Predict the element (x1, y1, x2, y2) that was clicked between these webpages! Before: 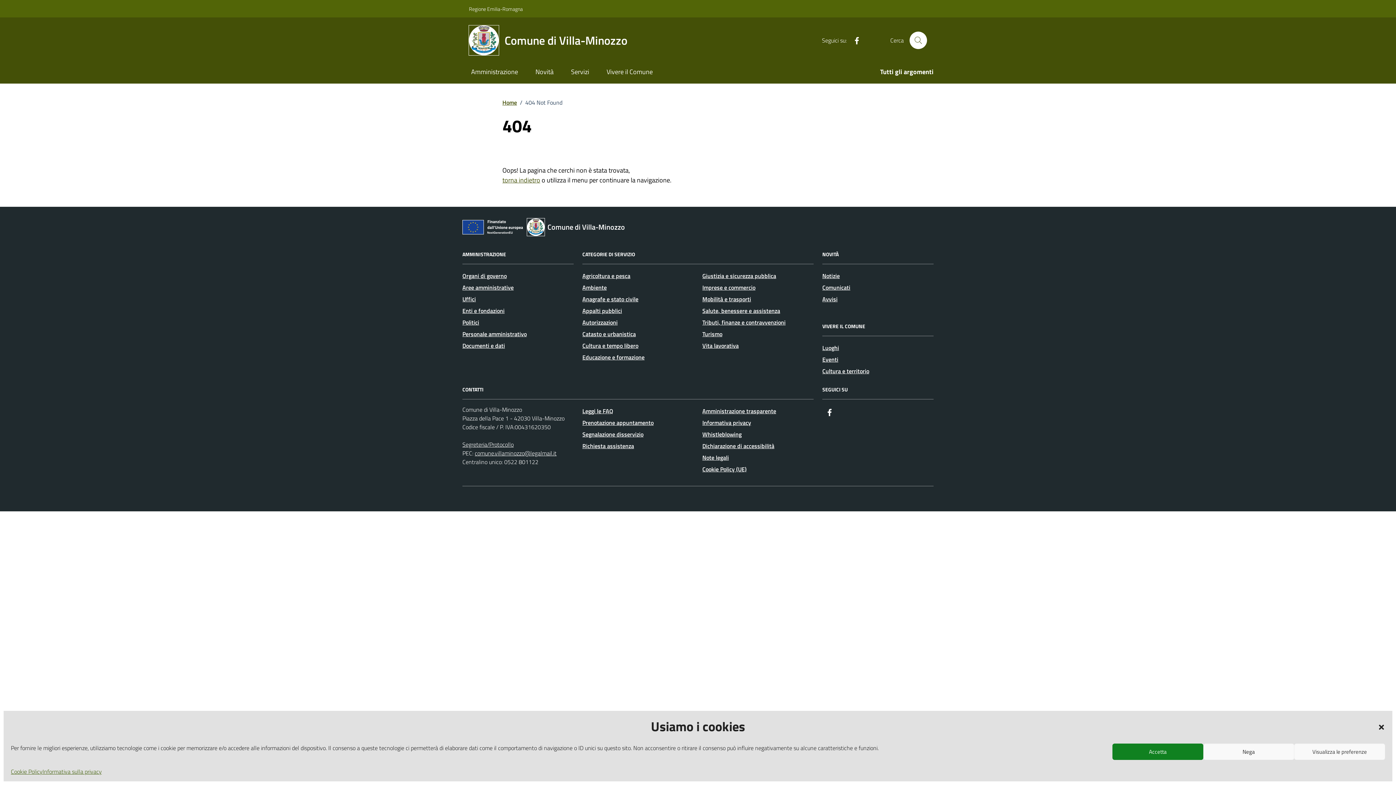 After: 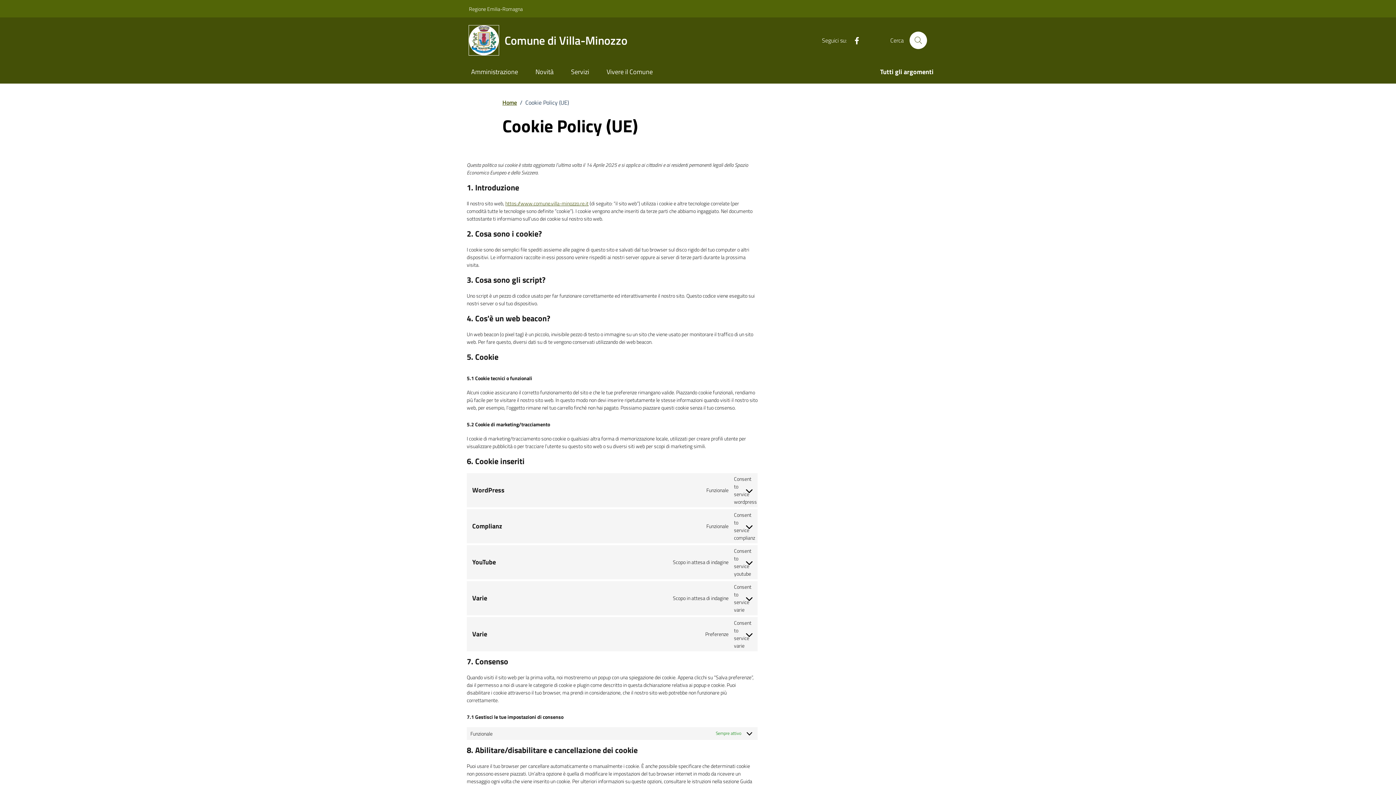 Action: bbox: (10, 767, 42, 776) label: Cookie Policy